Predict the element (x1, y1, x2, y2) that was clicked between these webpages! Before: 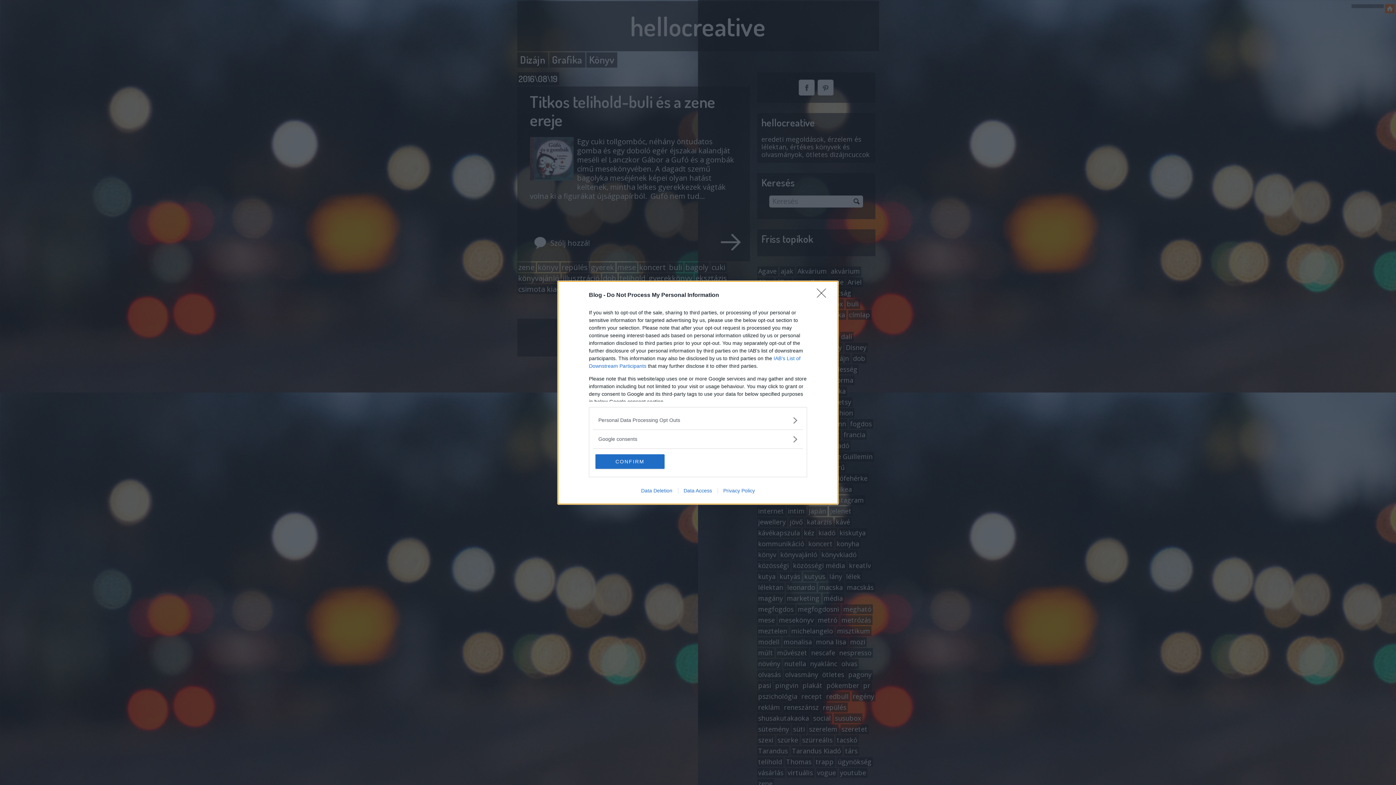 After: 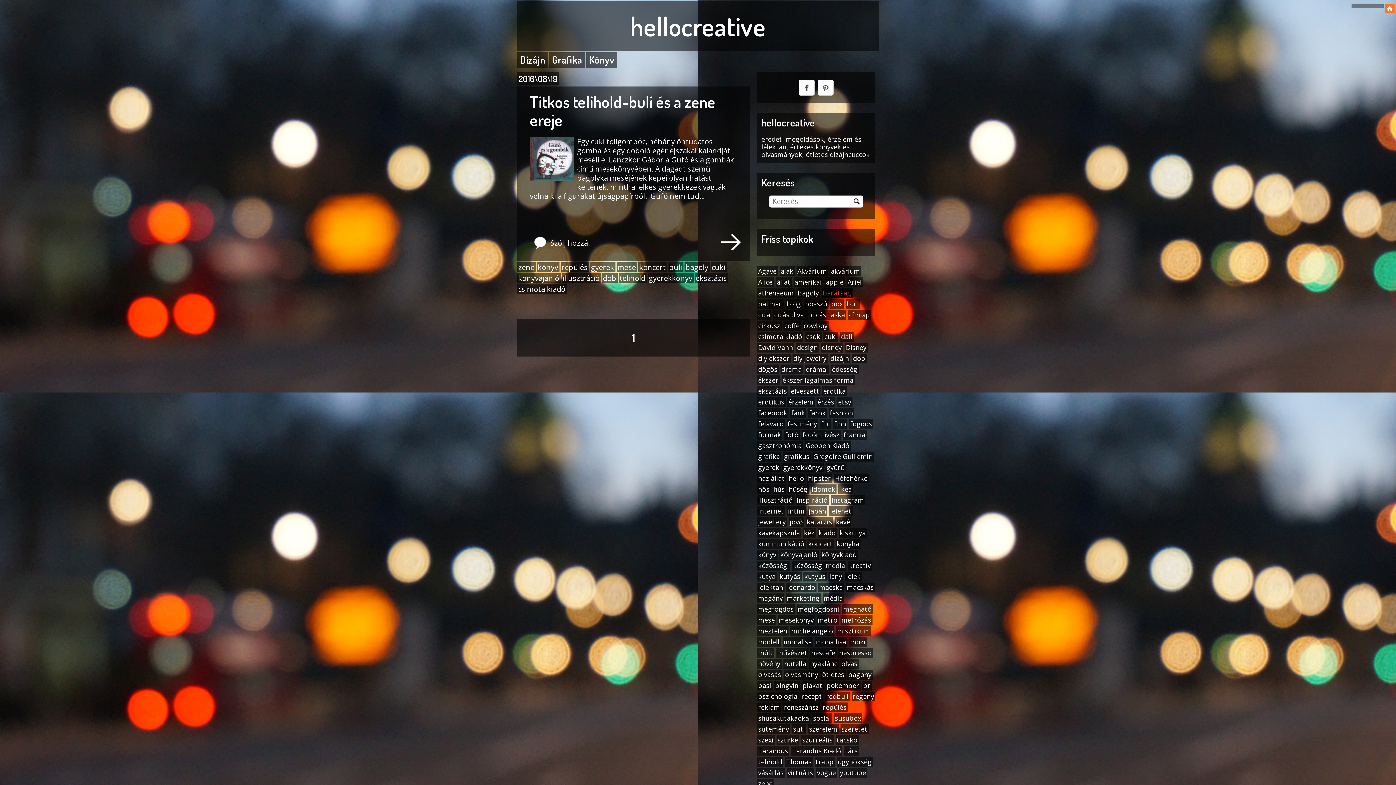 Action: bbox: (817, 288, 830, 302) label: Close